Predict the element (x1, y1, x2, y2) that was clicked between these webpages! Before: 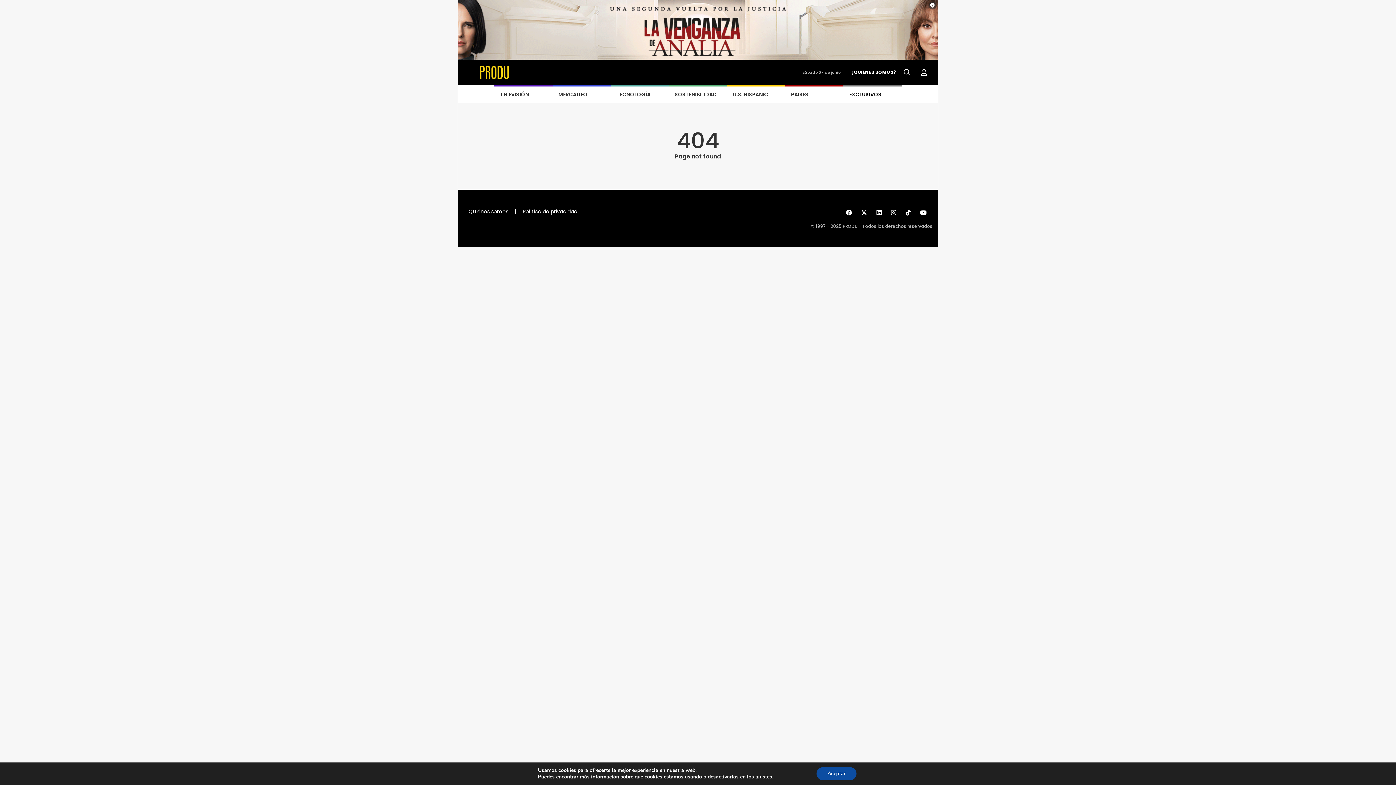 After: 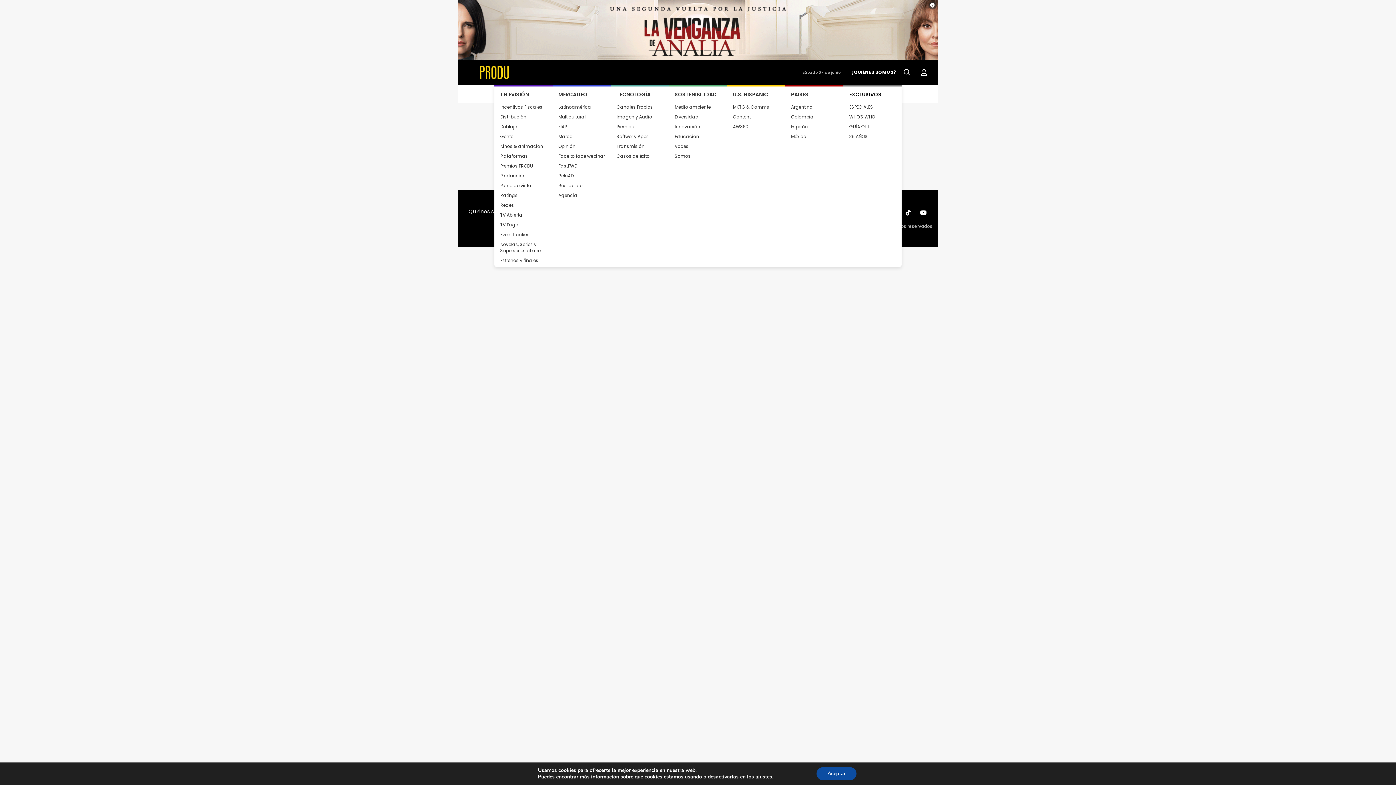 Action: label: SOSTENIBILIDAD bbox: (674, 90, 717, 98)